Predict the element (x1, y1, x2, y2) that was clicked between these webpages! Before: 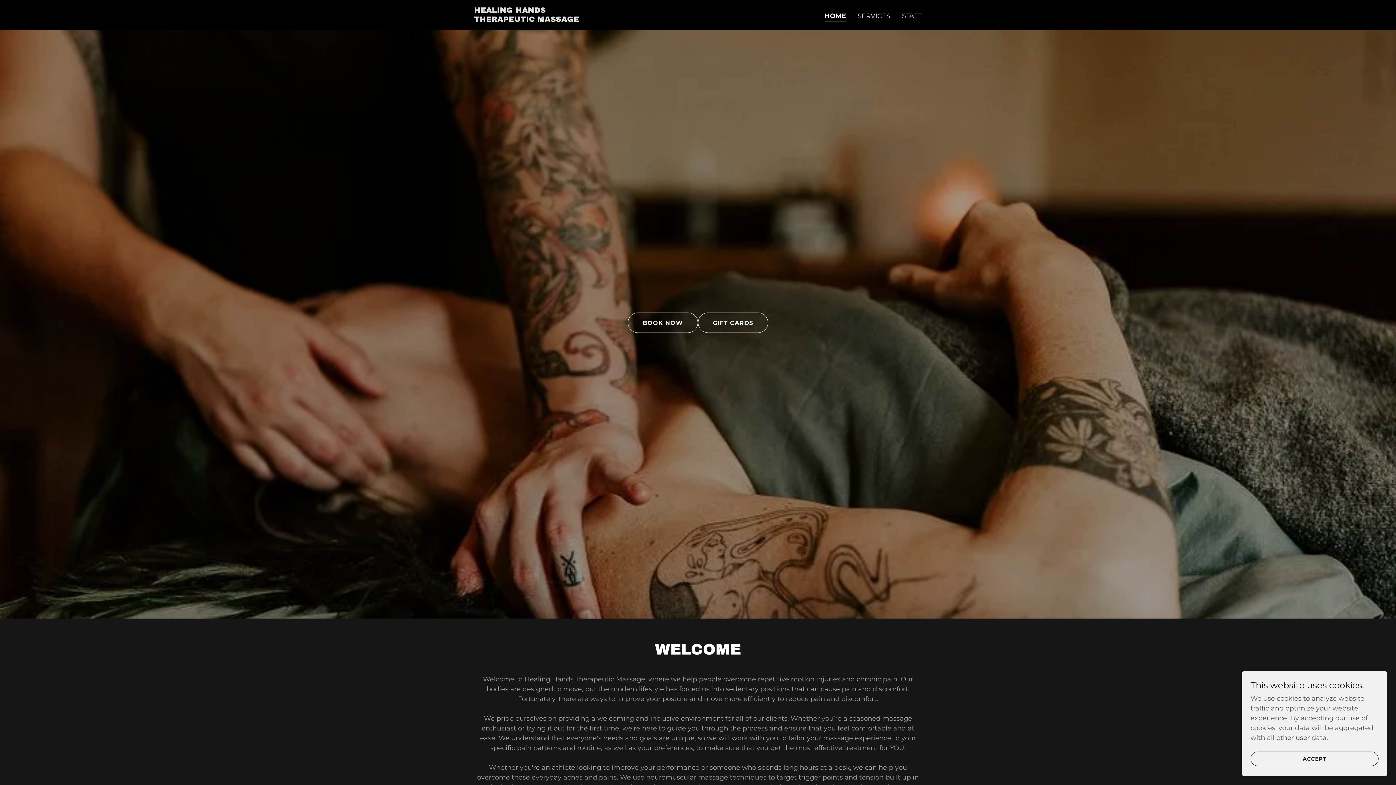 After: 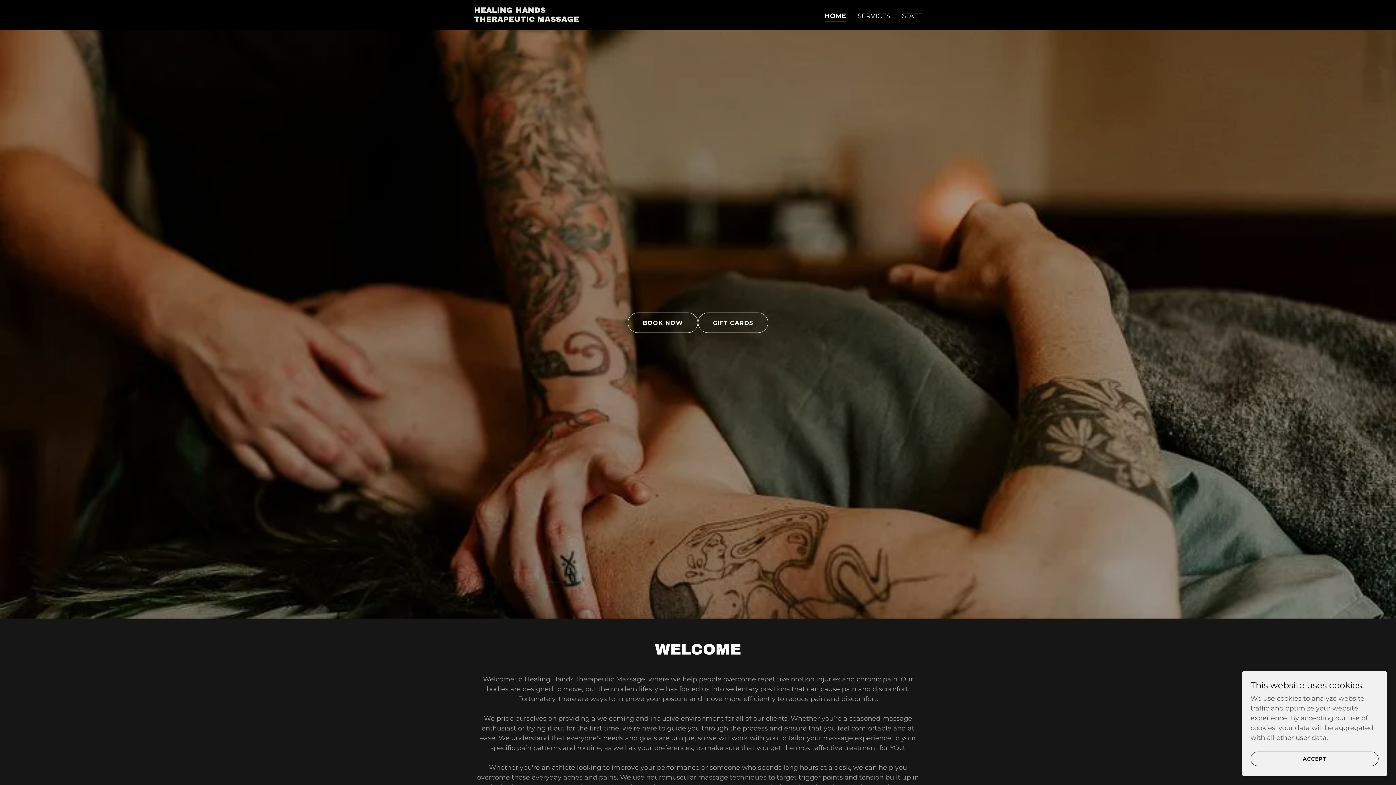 Action: bbox: (899, 9, 924, 22) label: STAFF